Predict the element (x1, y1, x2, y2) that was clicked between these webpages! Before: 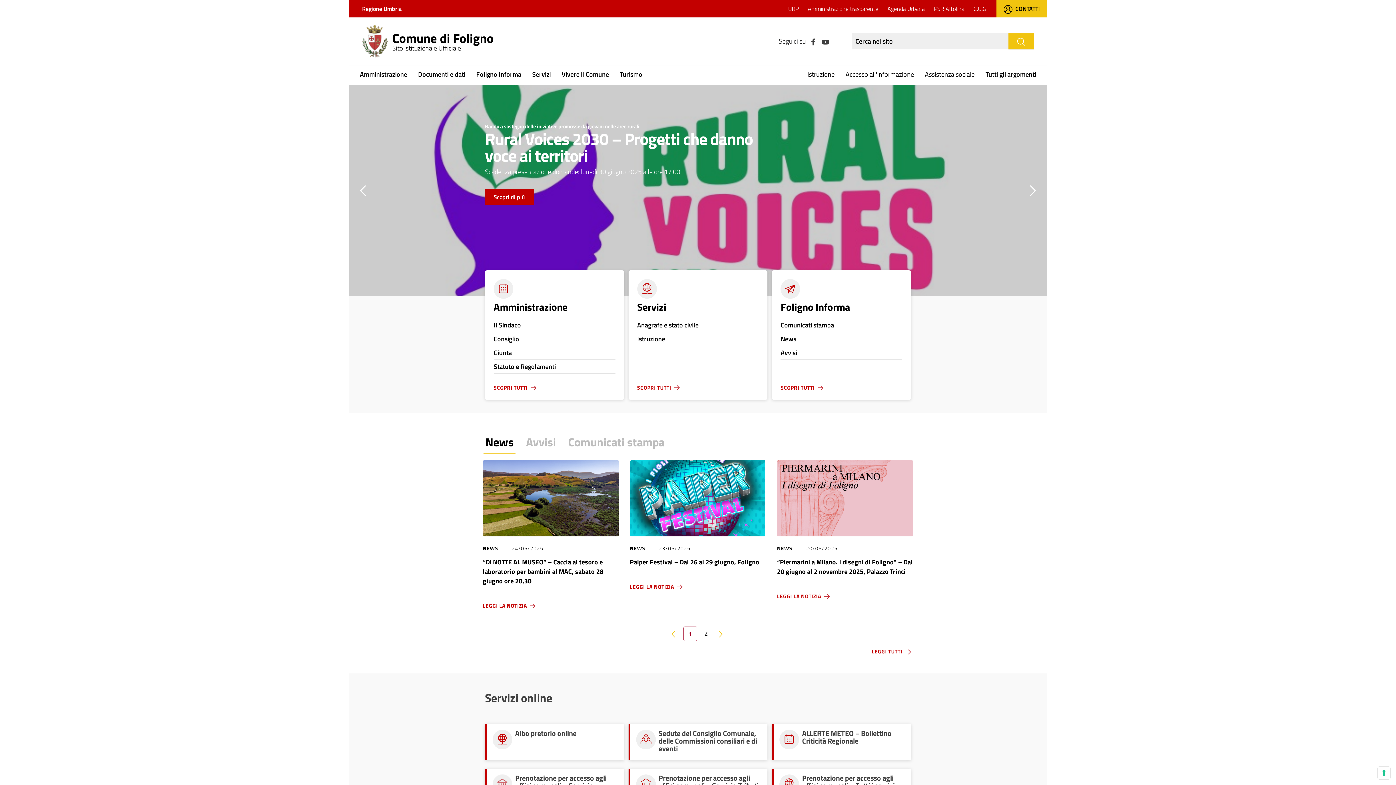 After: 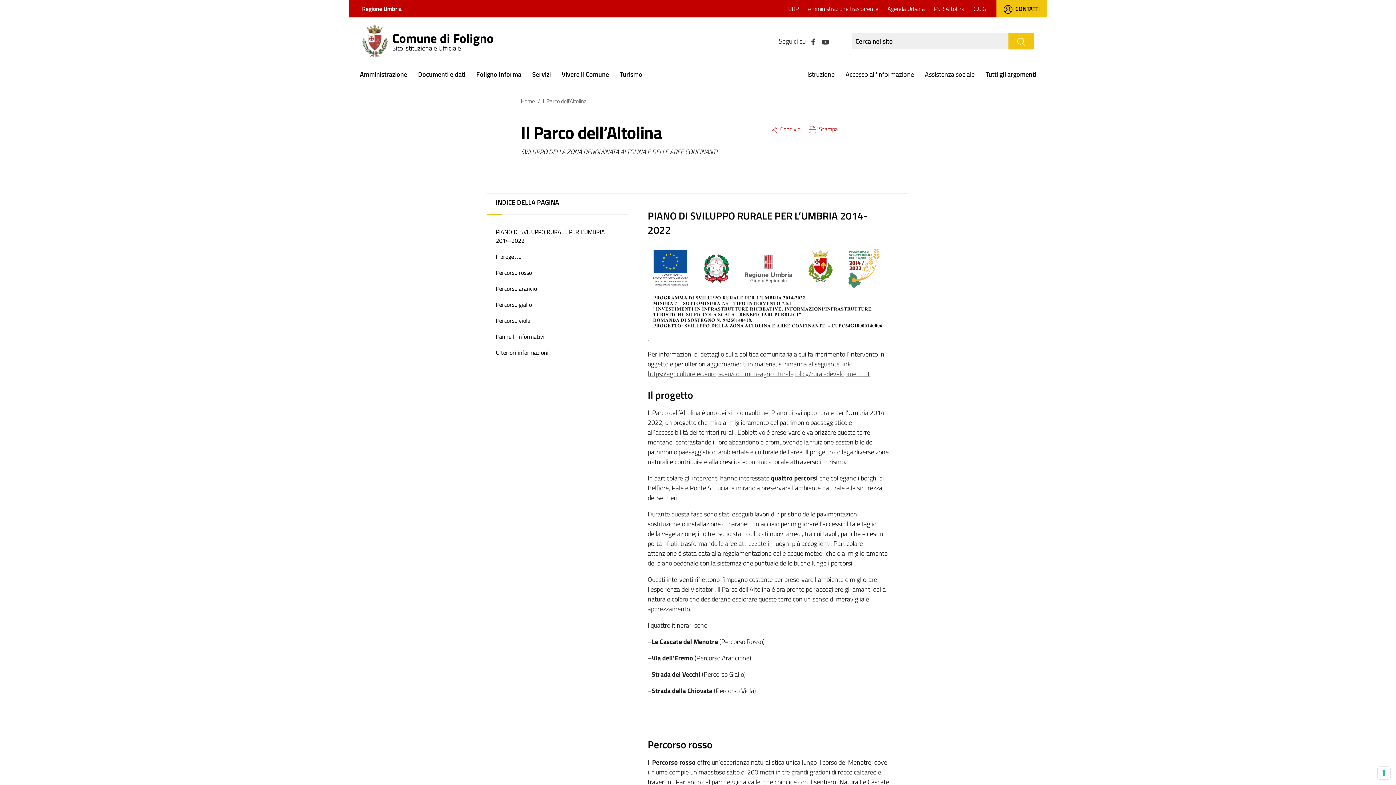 Action: bbox: (934, 5, 964, 11) label: PSR Altolina